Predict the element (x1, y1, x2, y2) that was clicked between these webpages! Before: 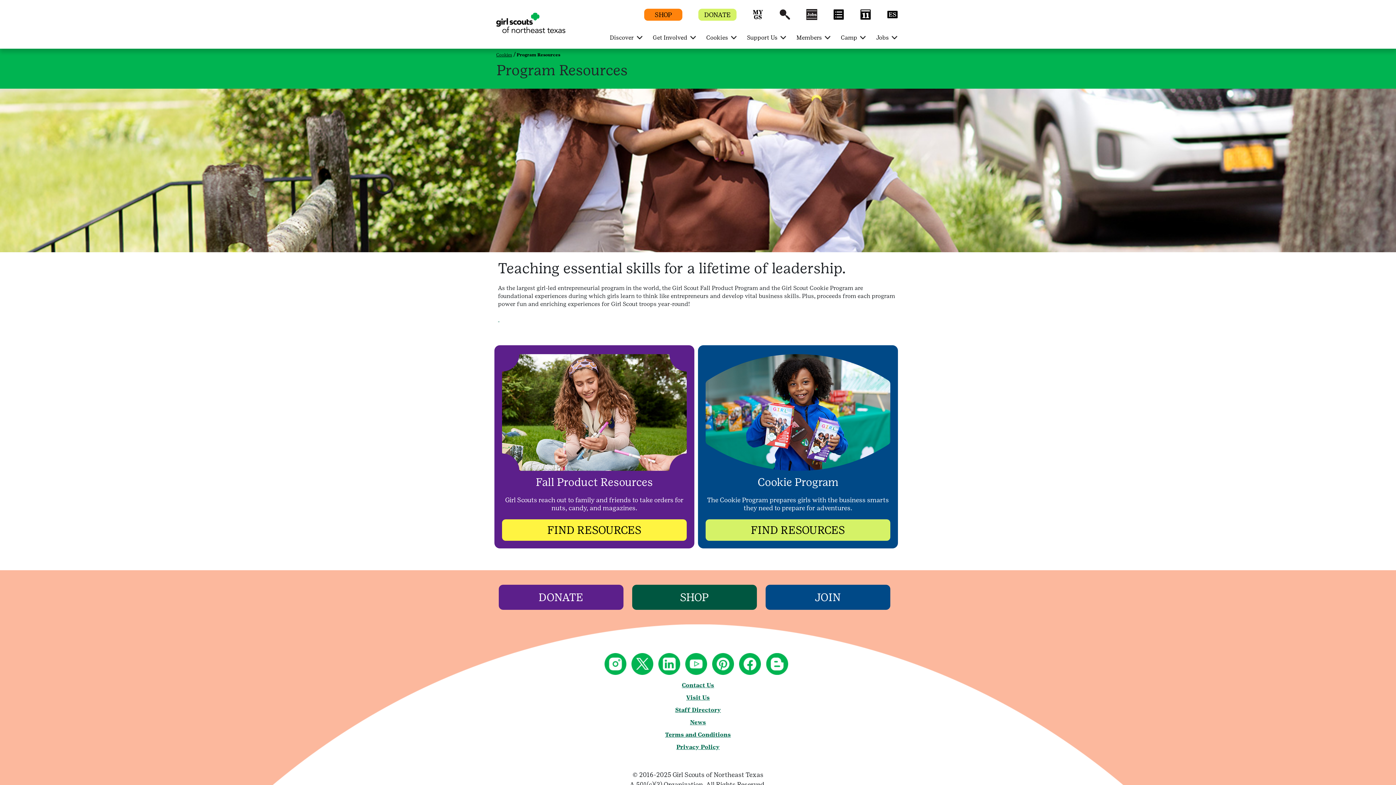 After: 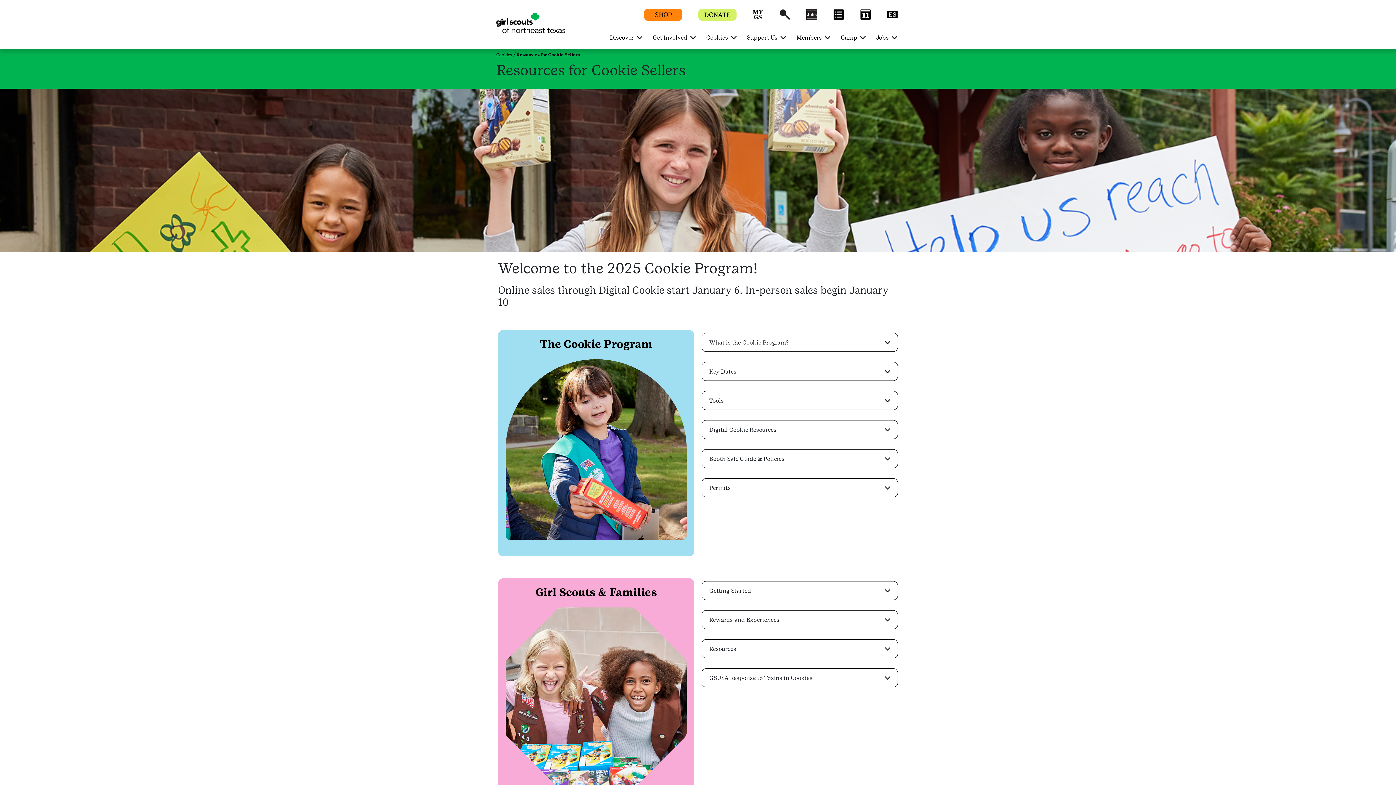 Action: label: Cookie Program

The Cookie Program prepares girls with the business smarts they need to prepare for adventures.

FIND RESOURCES bbox: (698, 345, 898, 548)